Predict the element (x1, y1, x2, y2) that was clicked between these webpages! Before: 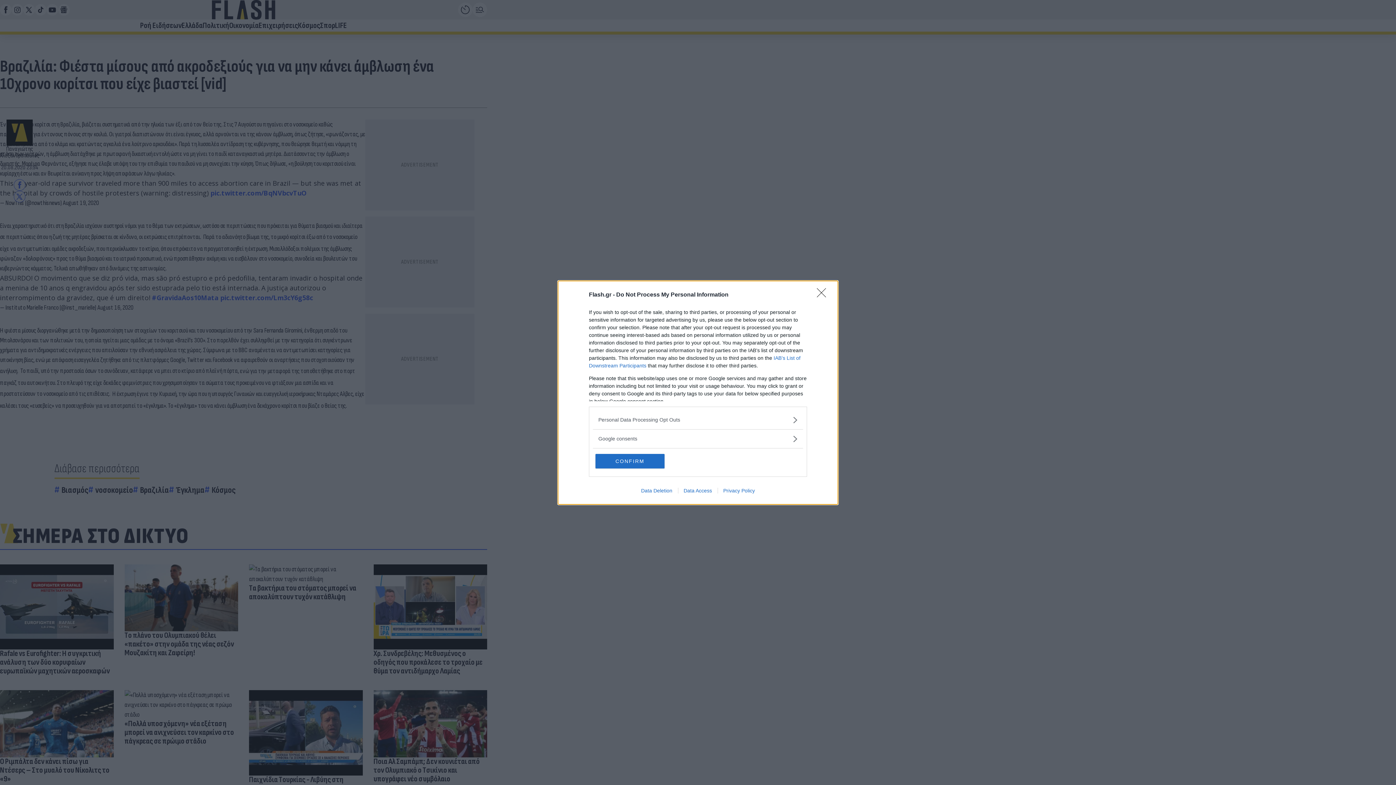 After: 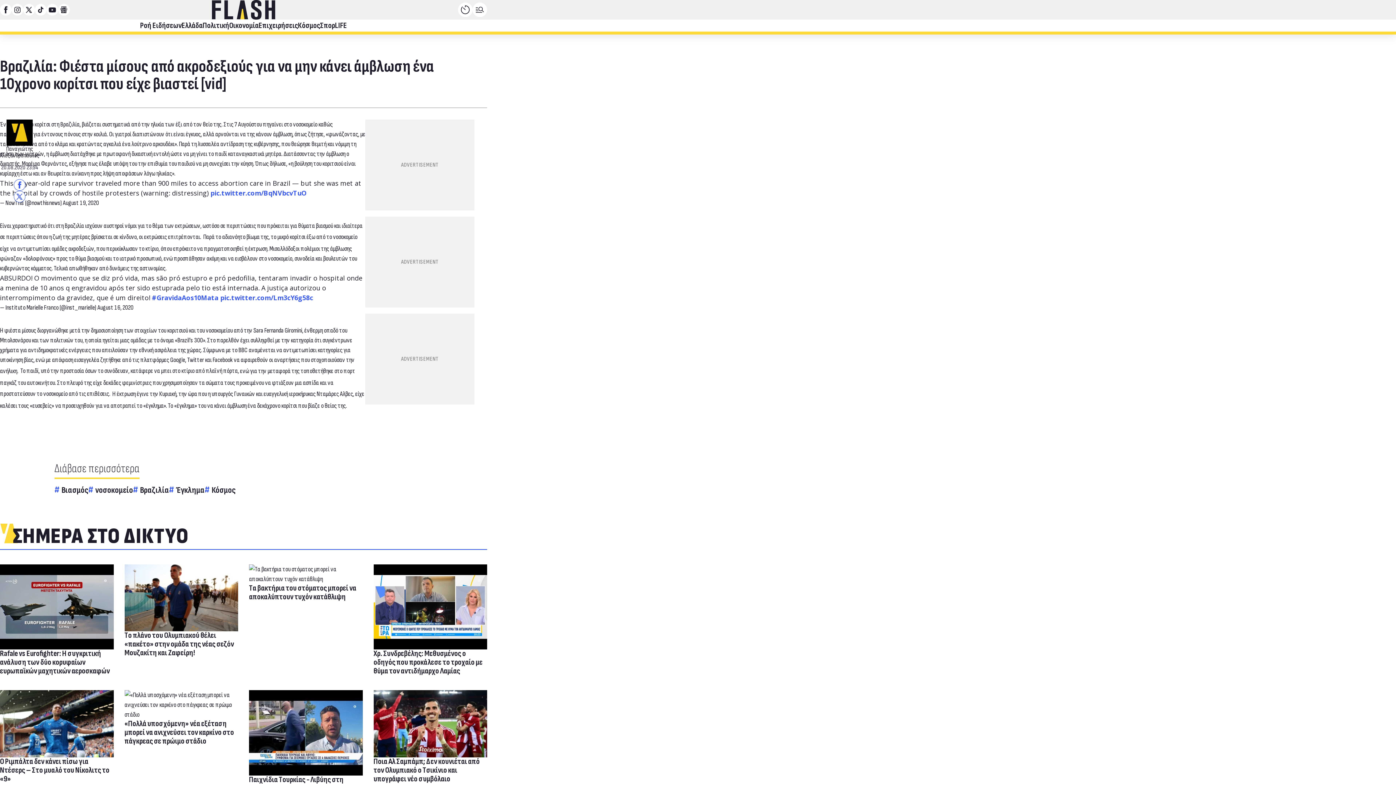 Action: bbox: (595, 454, 664, 468) label: CONFIRM